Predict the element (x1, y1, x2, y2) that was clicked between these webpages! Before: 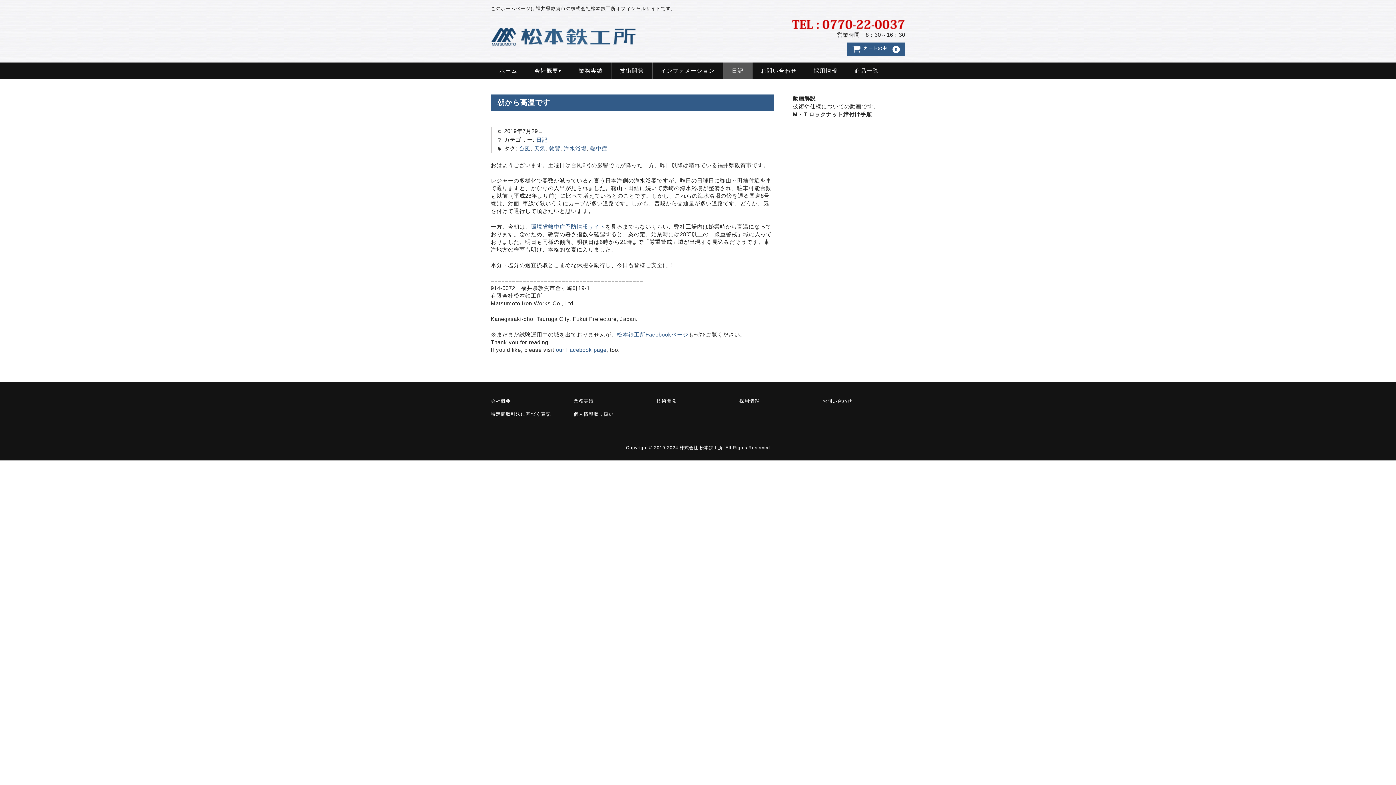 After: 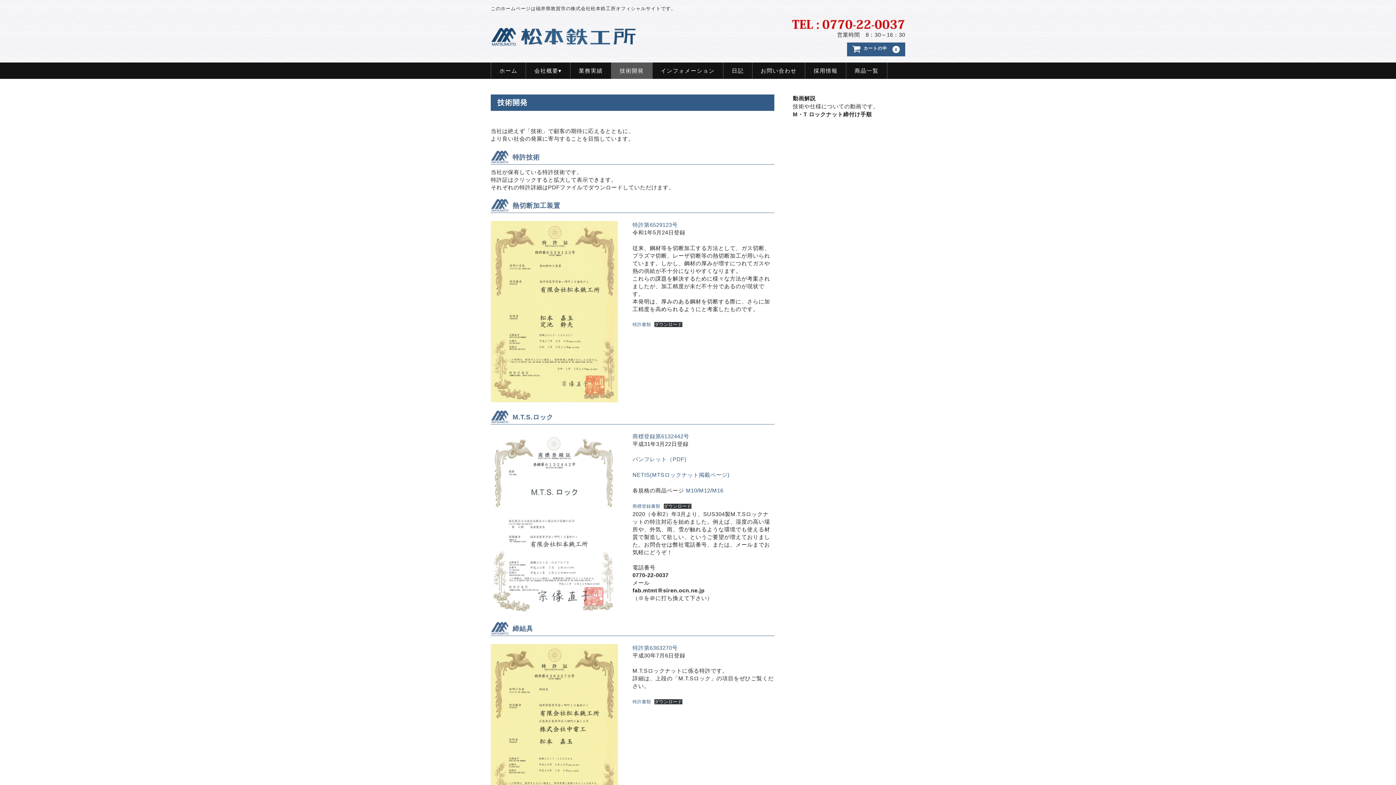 Action: bbox: (656, 398, 676, 404) label: 技術開発